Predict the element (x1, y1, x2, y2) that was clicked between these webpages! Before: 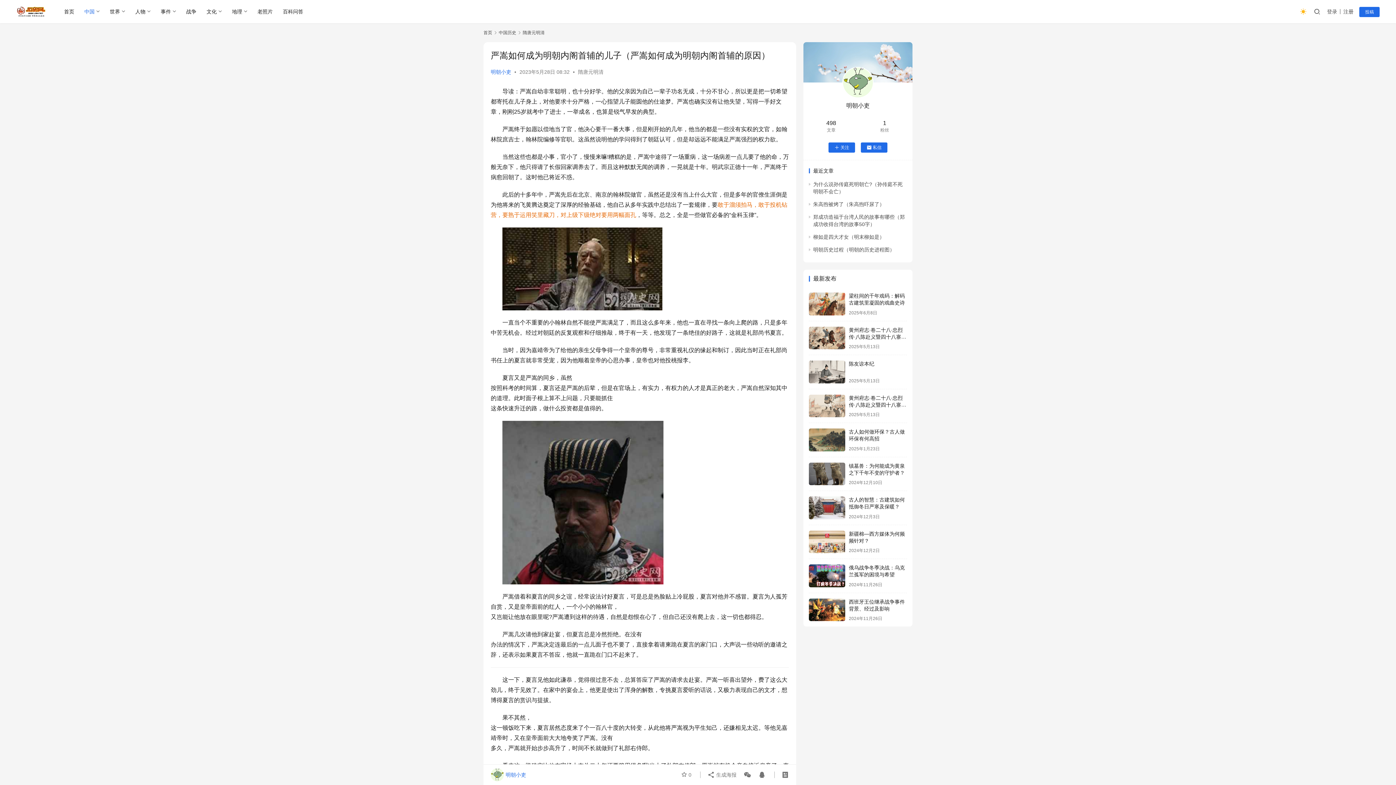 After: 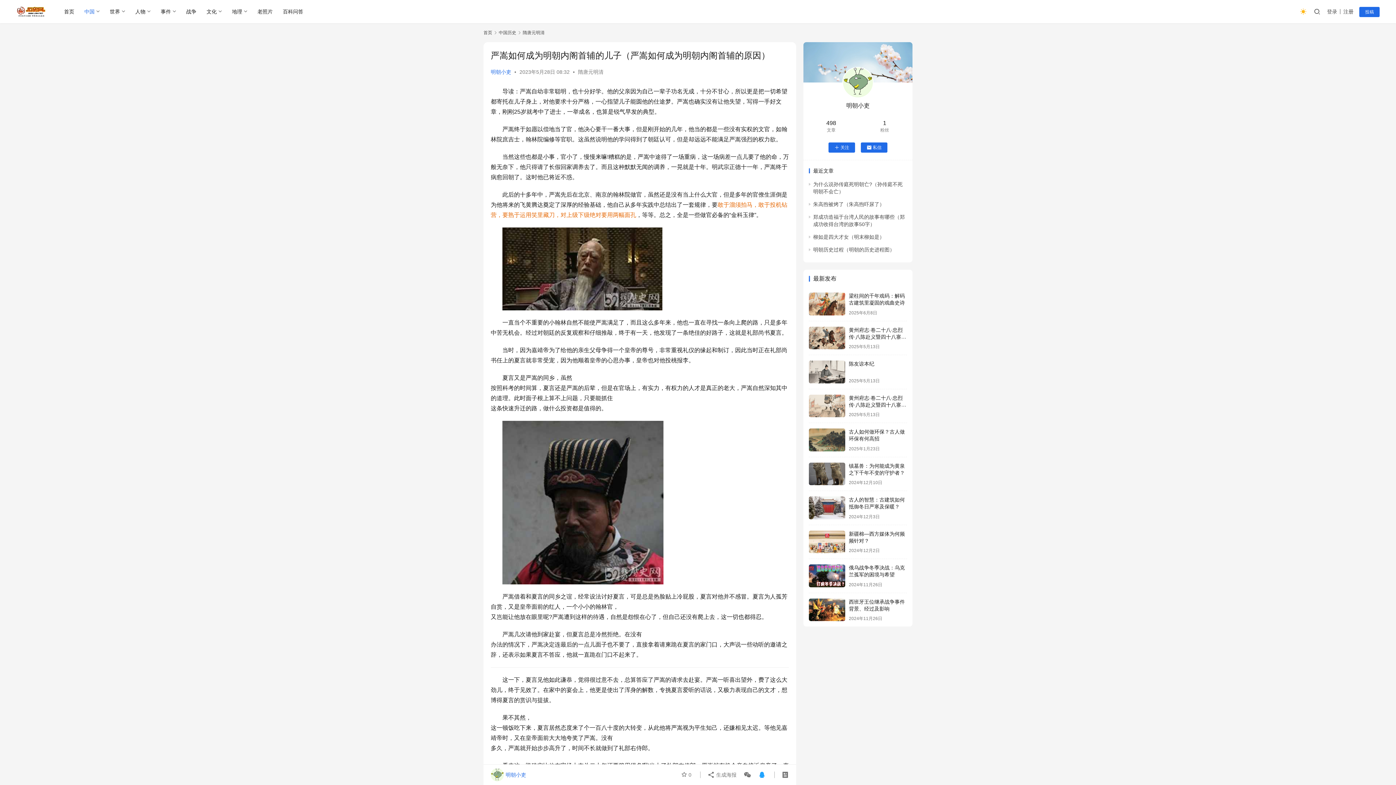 Action: bbox: (755, 768, 765, 781)